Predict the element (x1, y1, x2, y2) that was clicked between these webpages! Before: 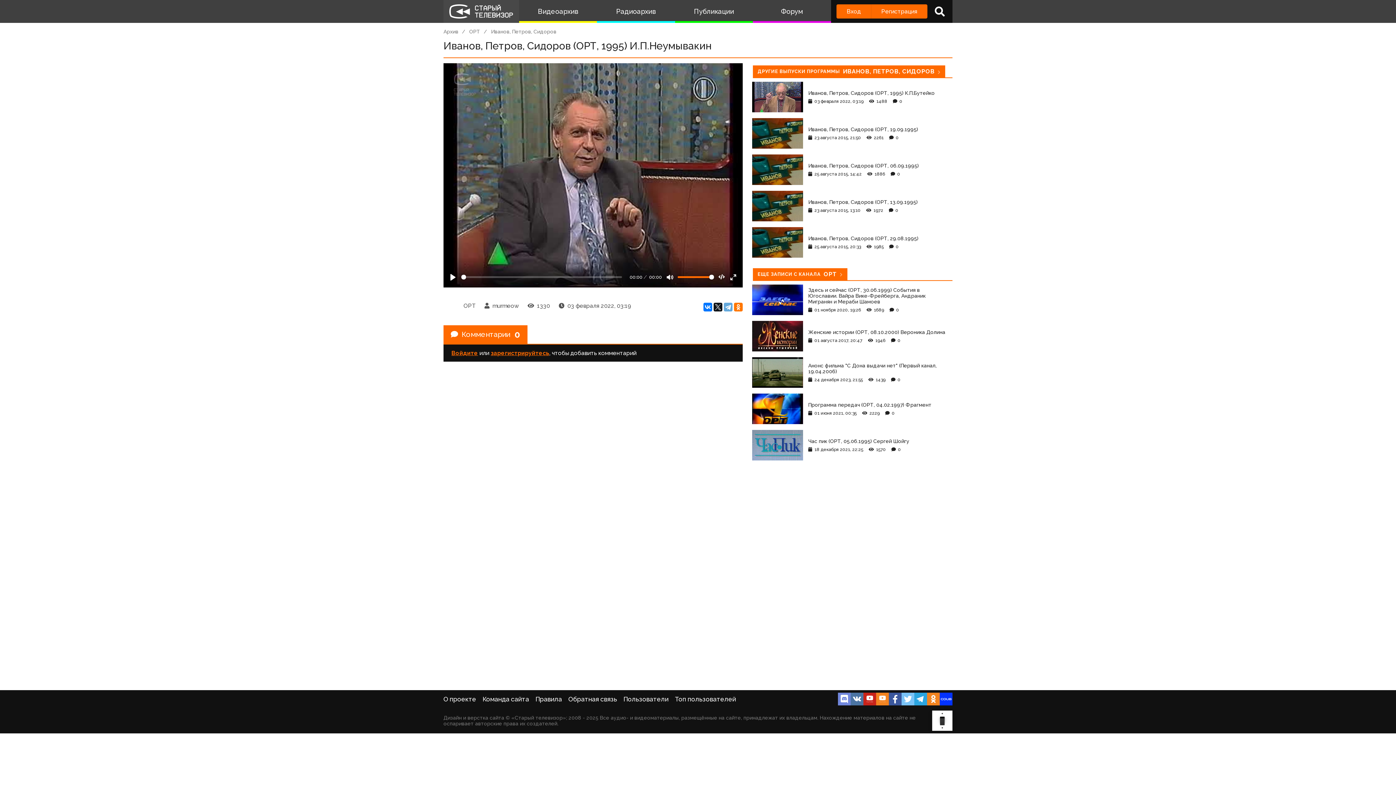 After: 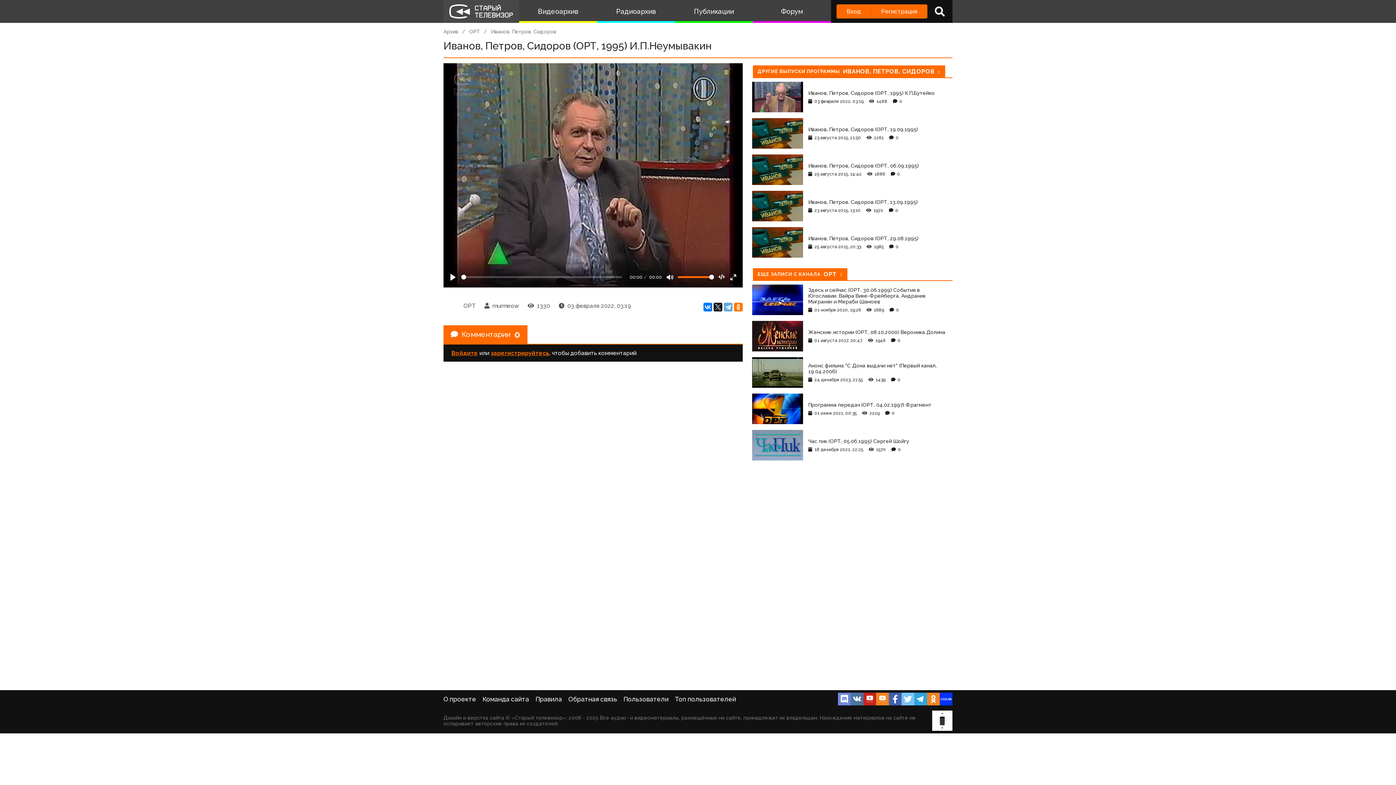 Action: bbox: (889, 693, 901, 705)